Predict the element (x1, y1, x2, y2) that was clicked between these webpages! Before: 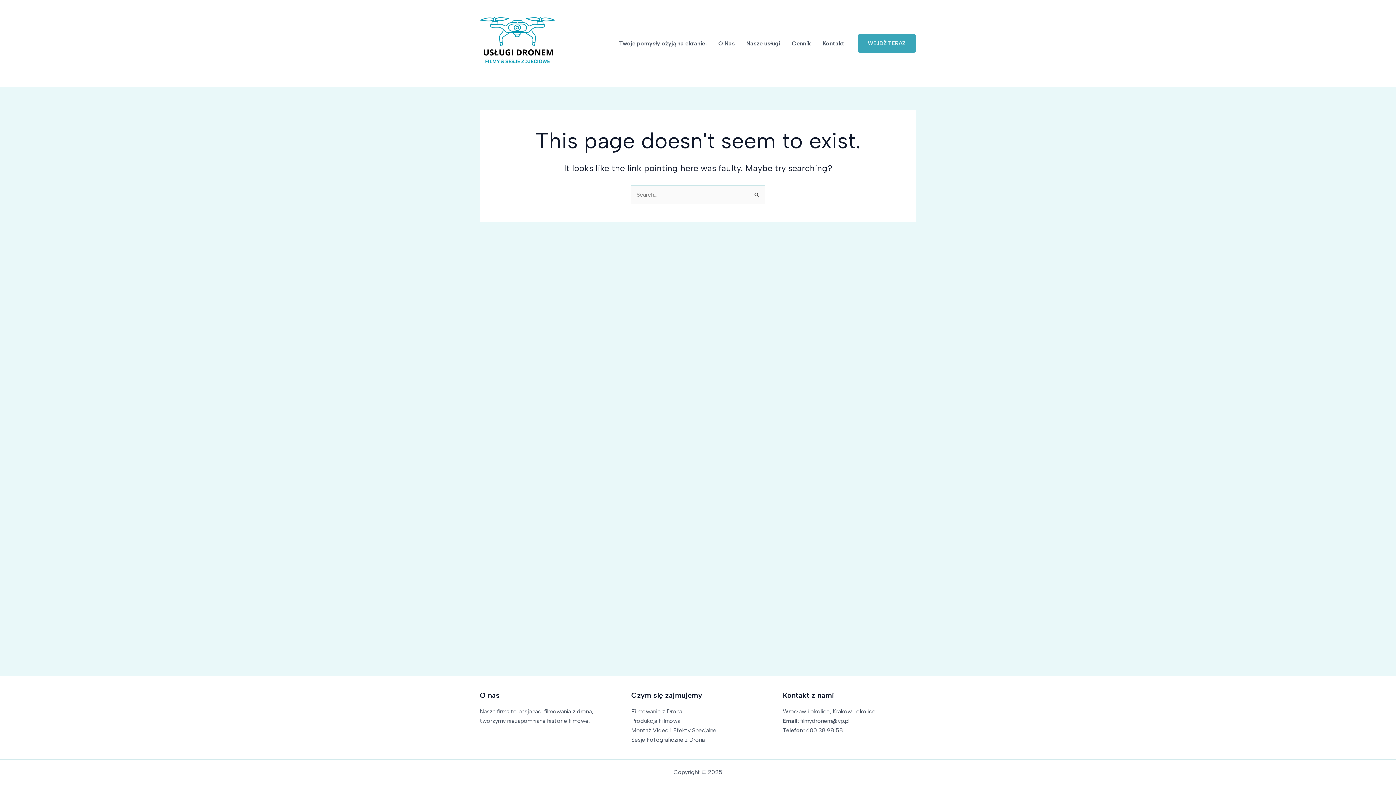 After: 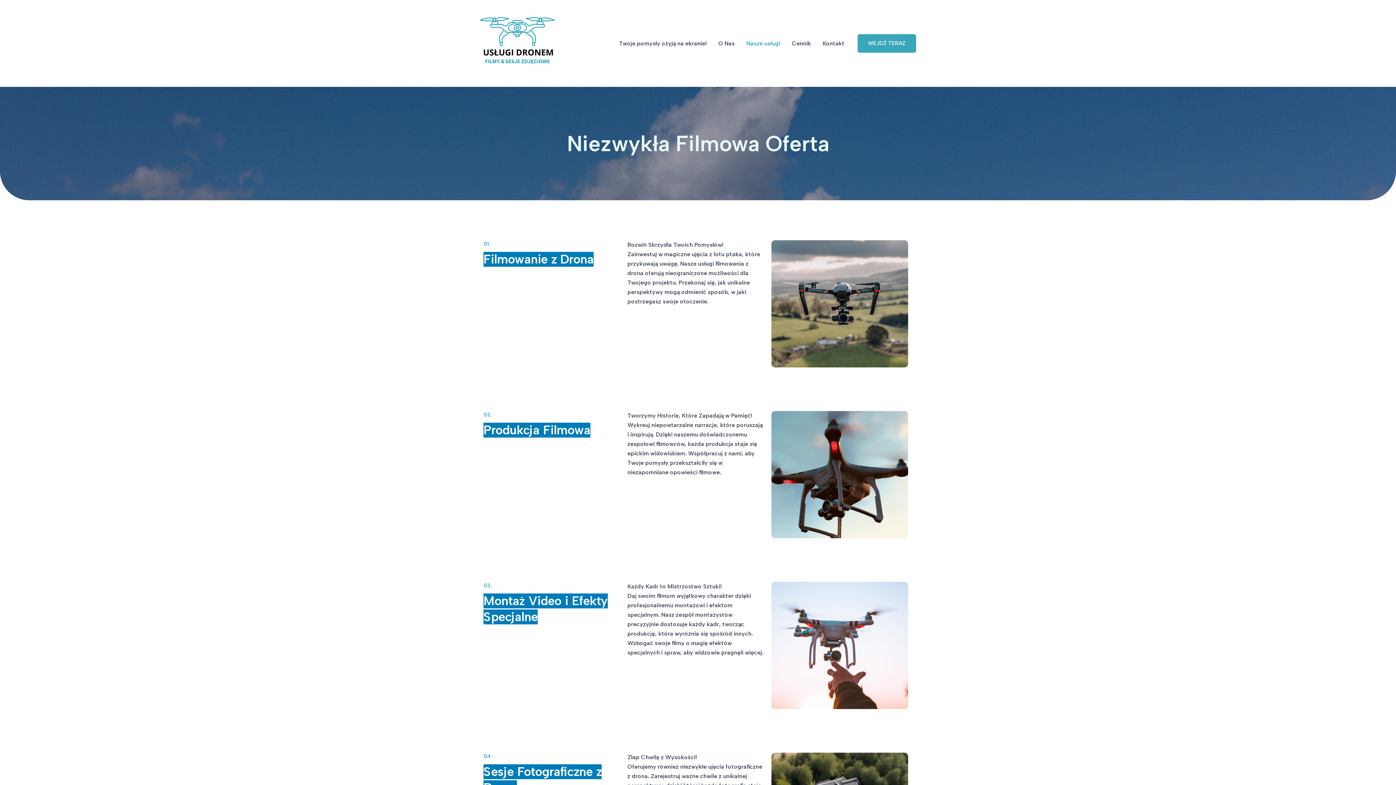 Action: bbox: (631, 736, 704, 743) label: Sesje Fotograficzne z Drona